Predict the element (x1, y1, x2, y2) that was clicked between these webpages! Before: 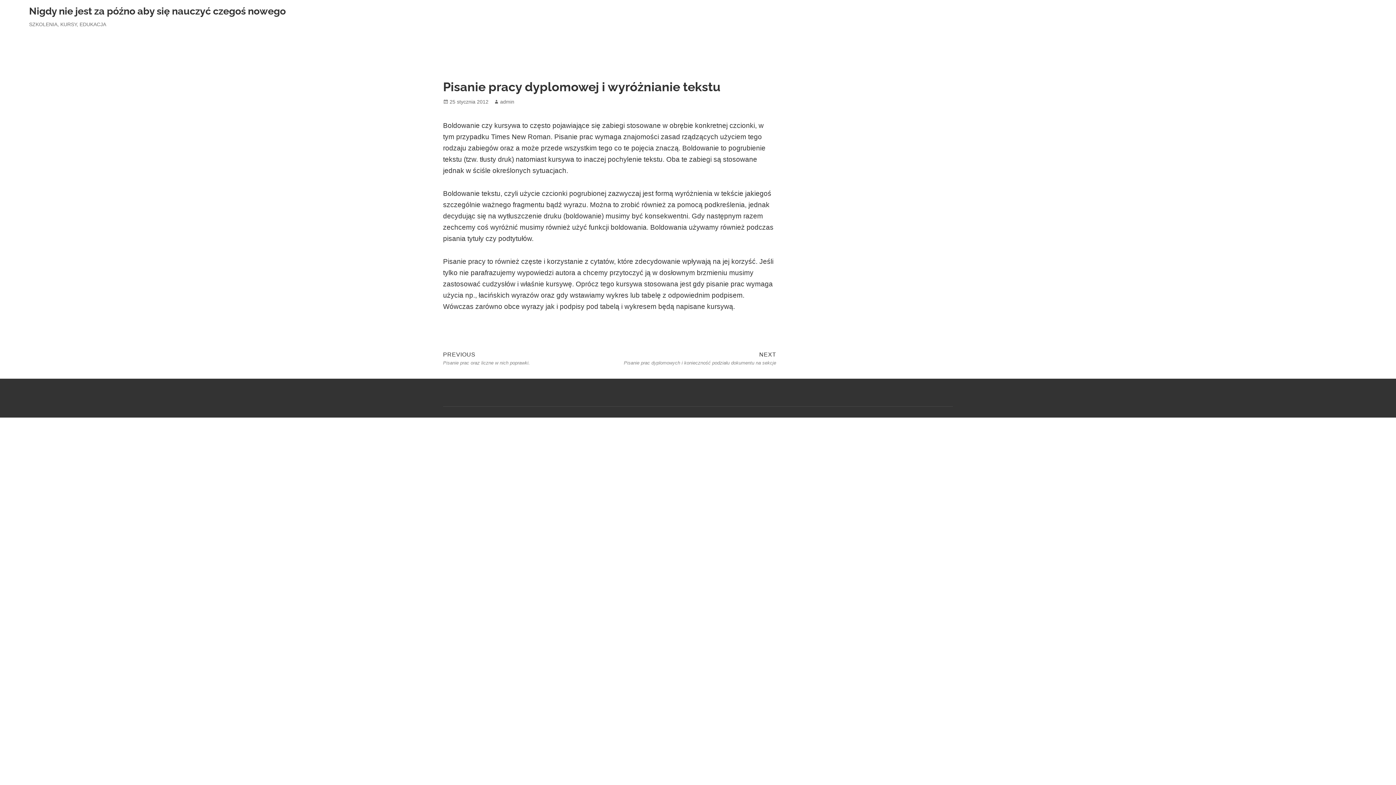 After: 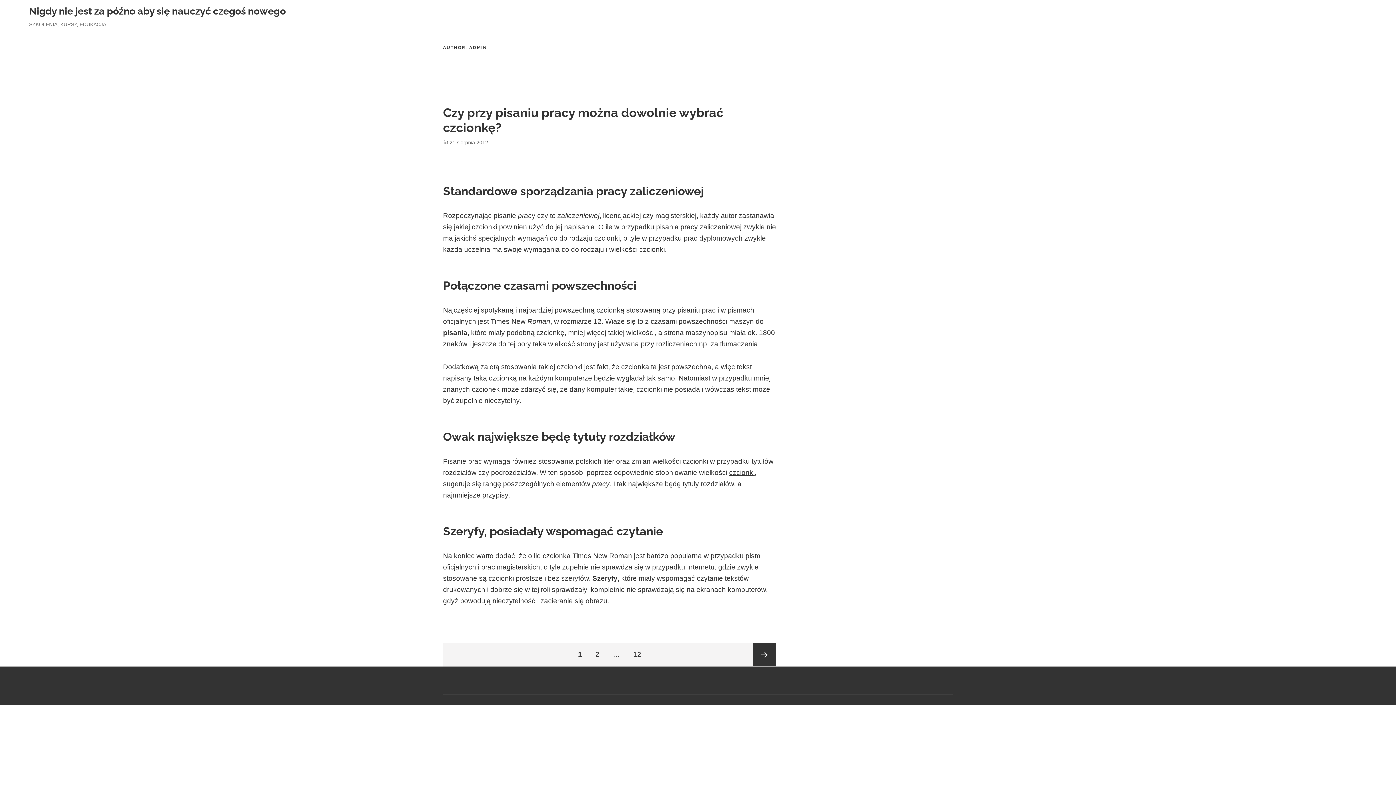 Action: label: admin bbox: (500, 98, 514, 104)